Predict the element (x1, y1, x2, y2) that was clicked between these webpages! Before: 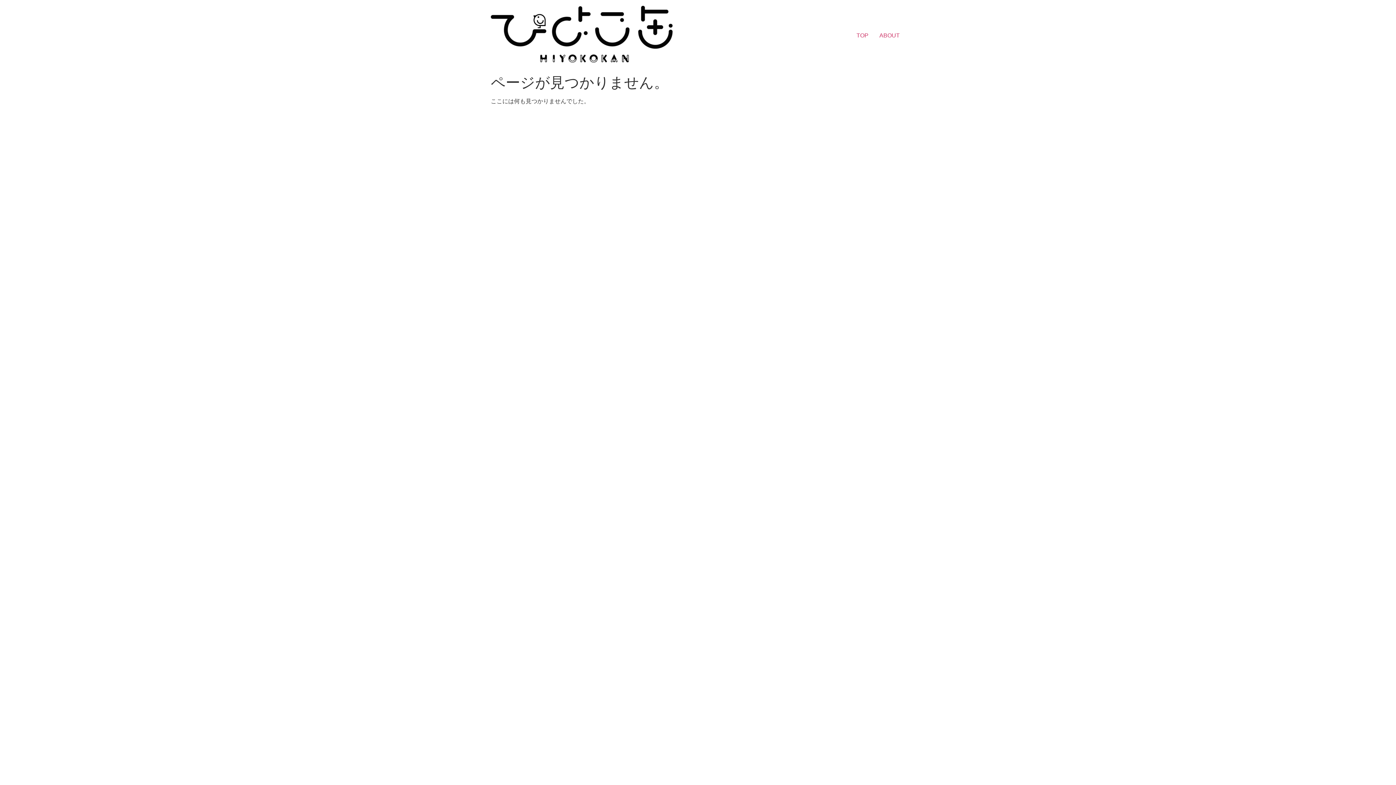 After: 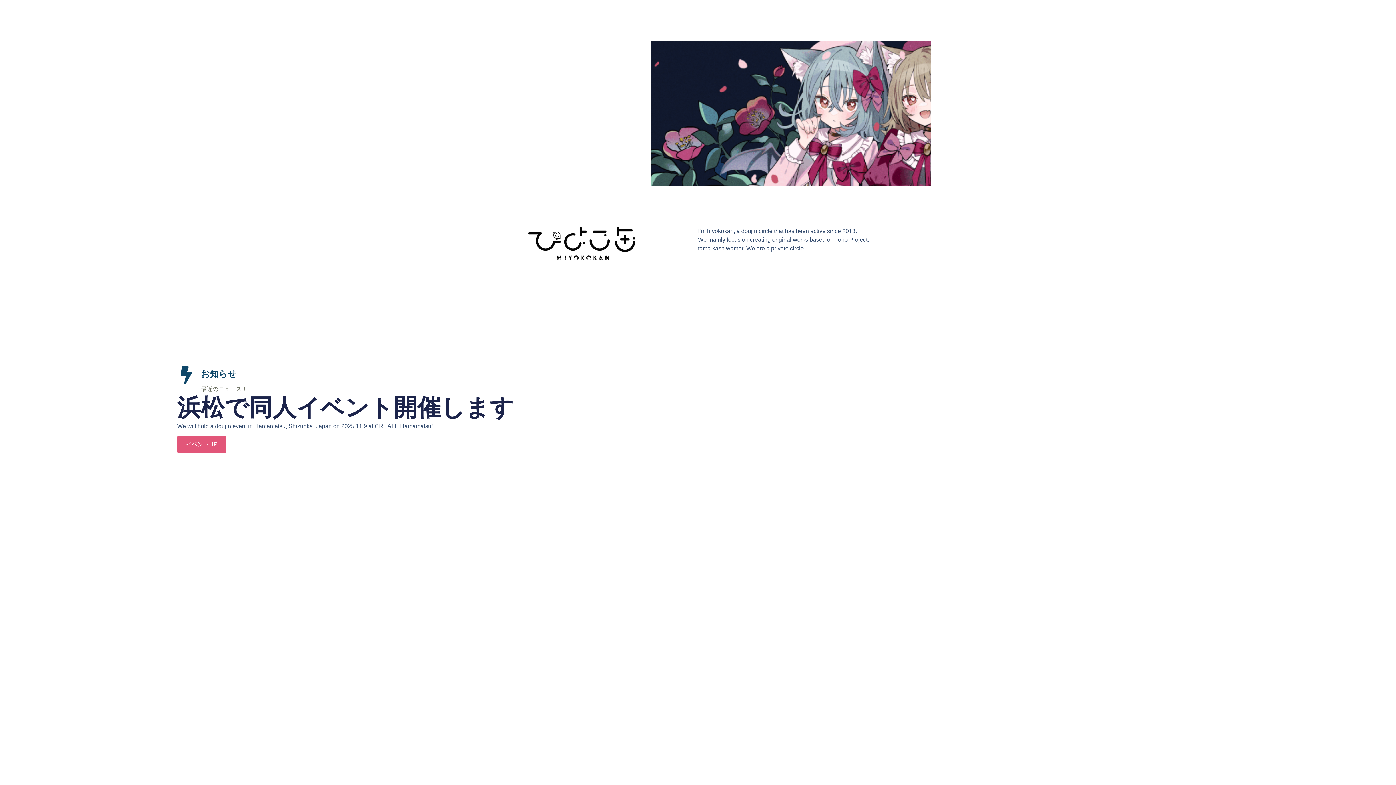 Action: bbox: (490, 5, 672, 65)